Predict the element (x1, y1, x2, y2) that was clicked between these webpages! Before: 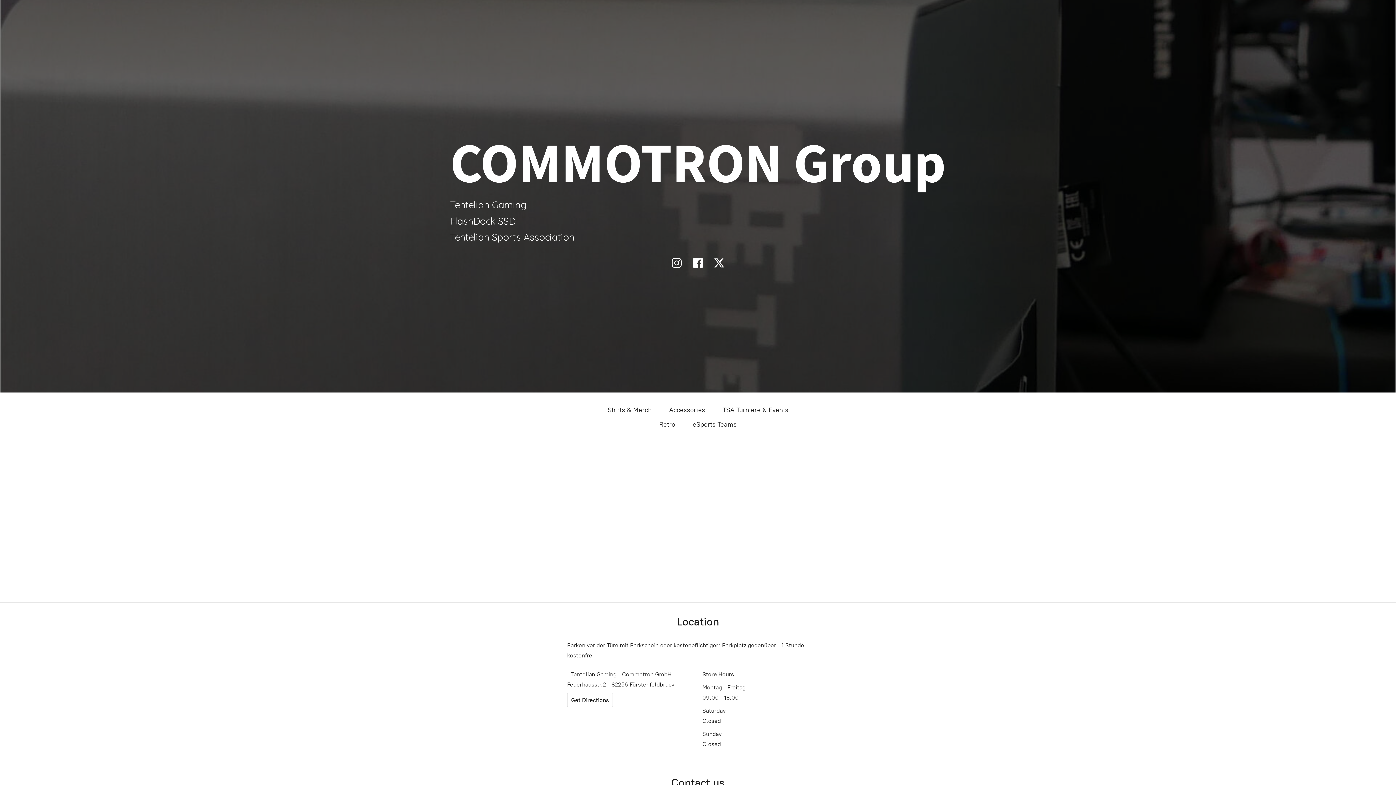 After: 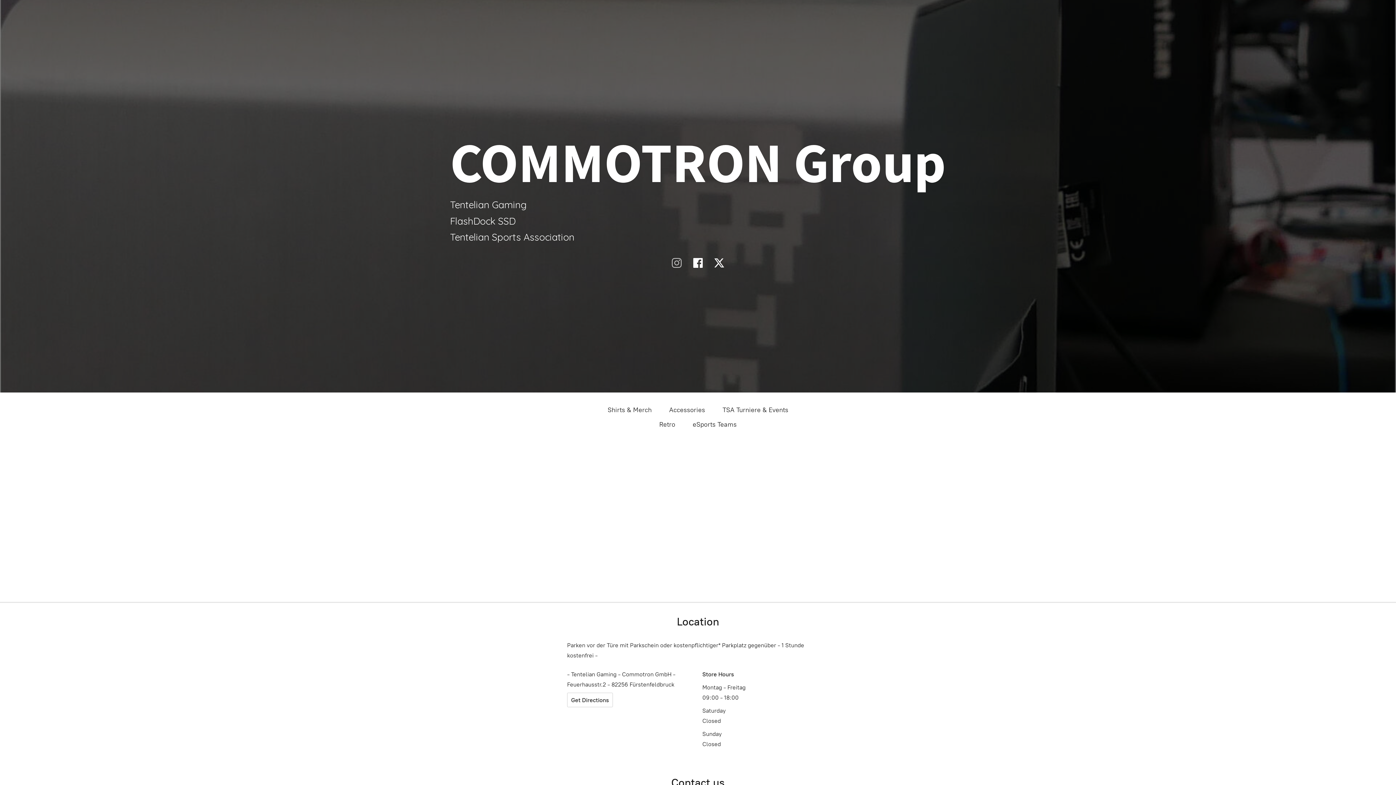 Action: bbox: (666, 258, 687, 267)